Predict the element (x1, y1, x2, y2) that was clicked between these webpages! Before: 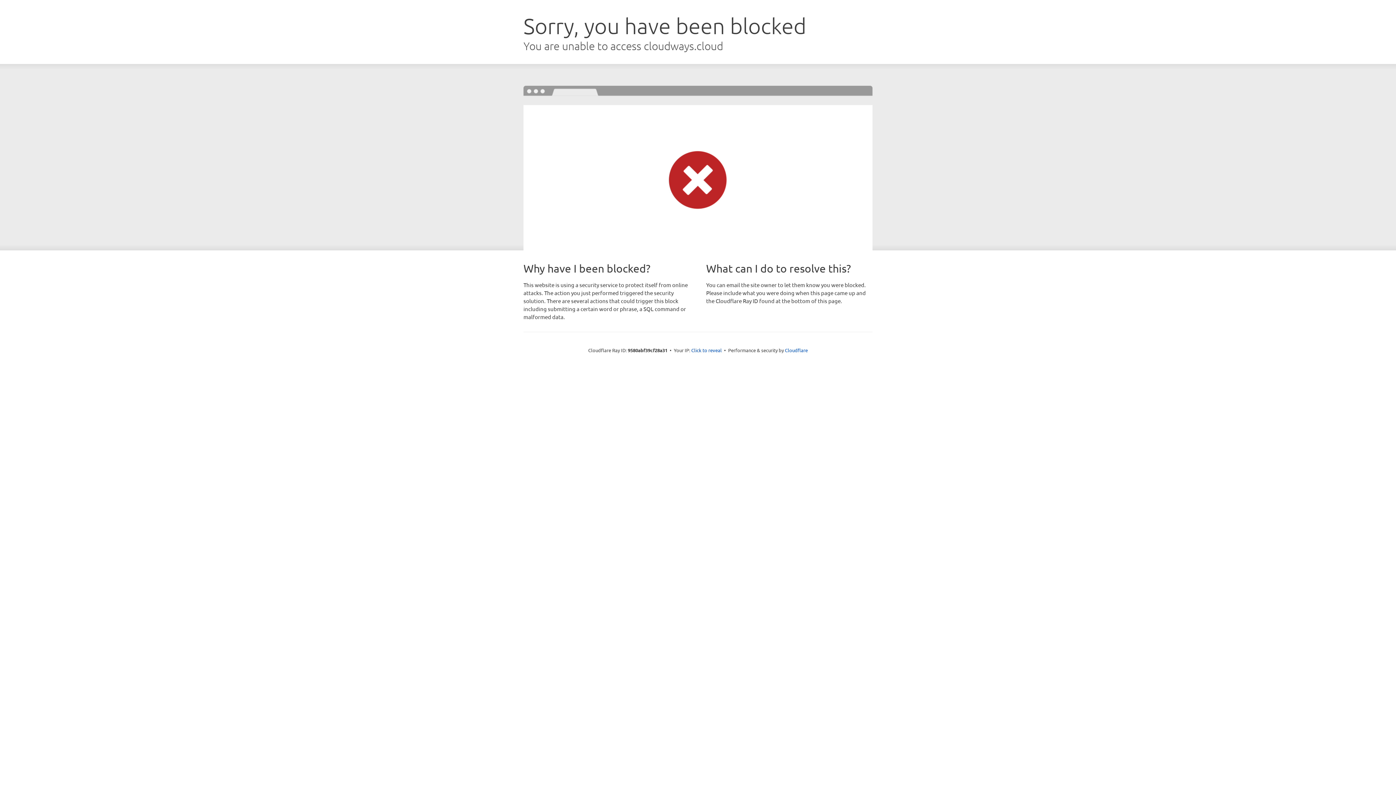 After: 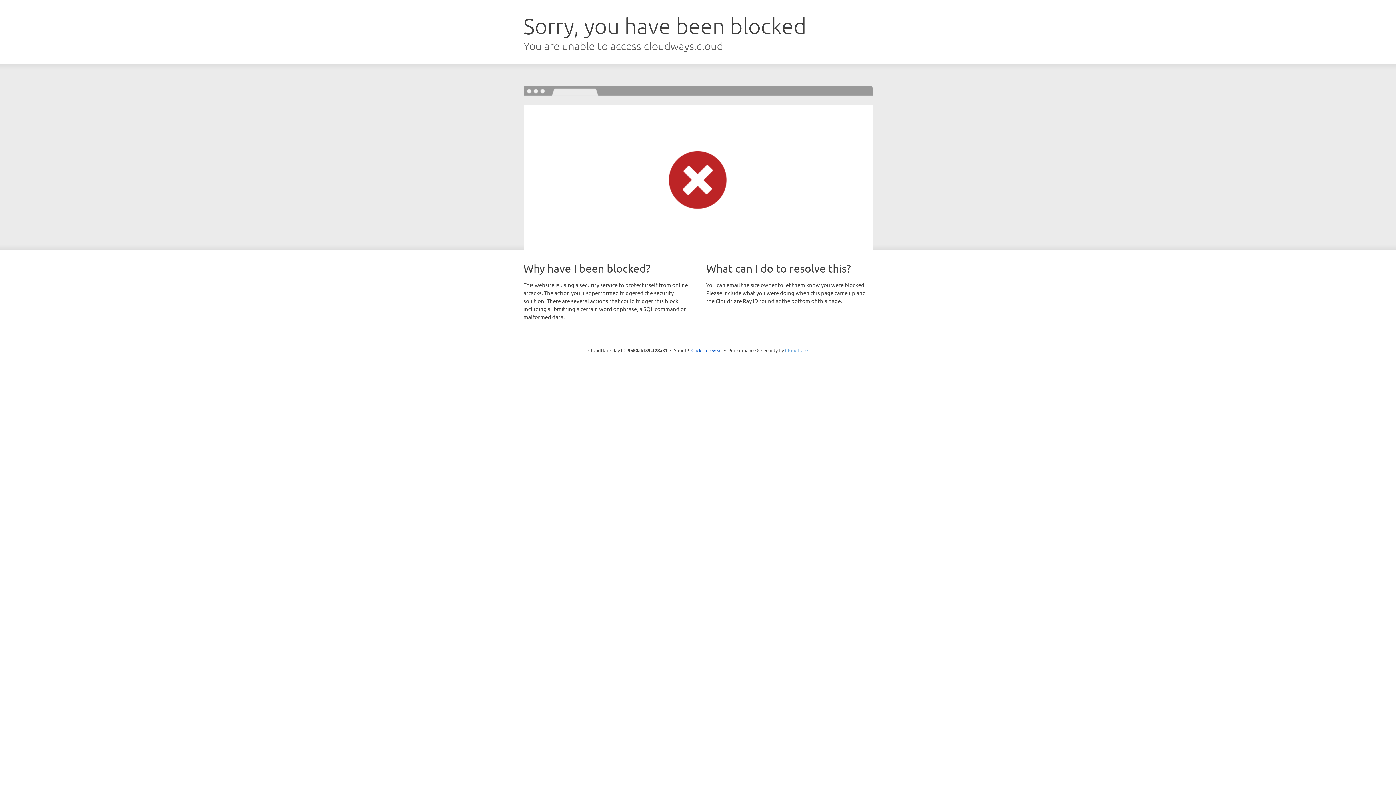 Action: label: Cloudflare bbox: (785, 347, 808, 353)